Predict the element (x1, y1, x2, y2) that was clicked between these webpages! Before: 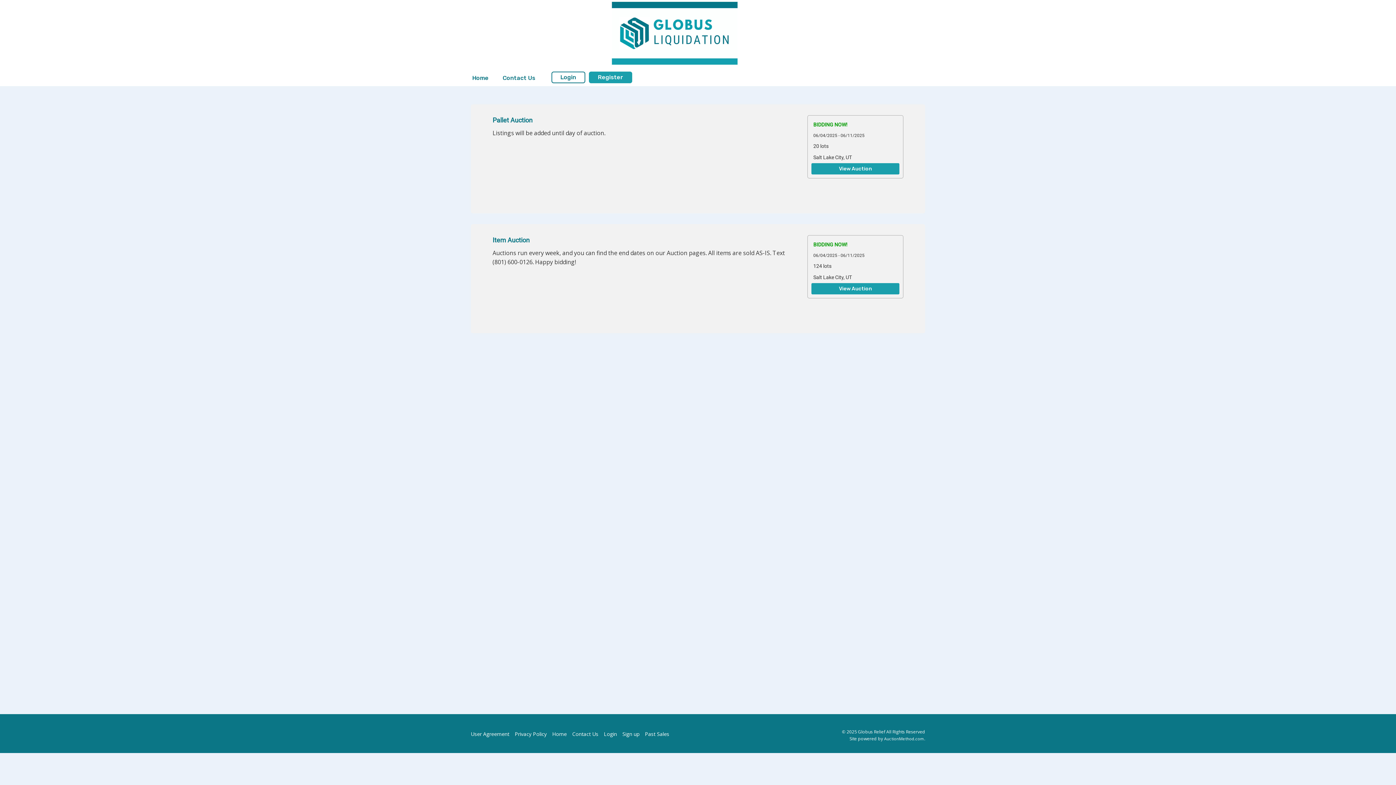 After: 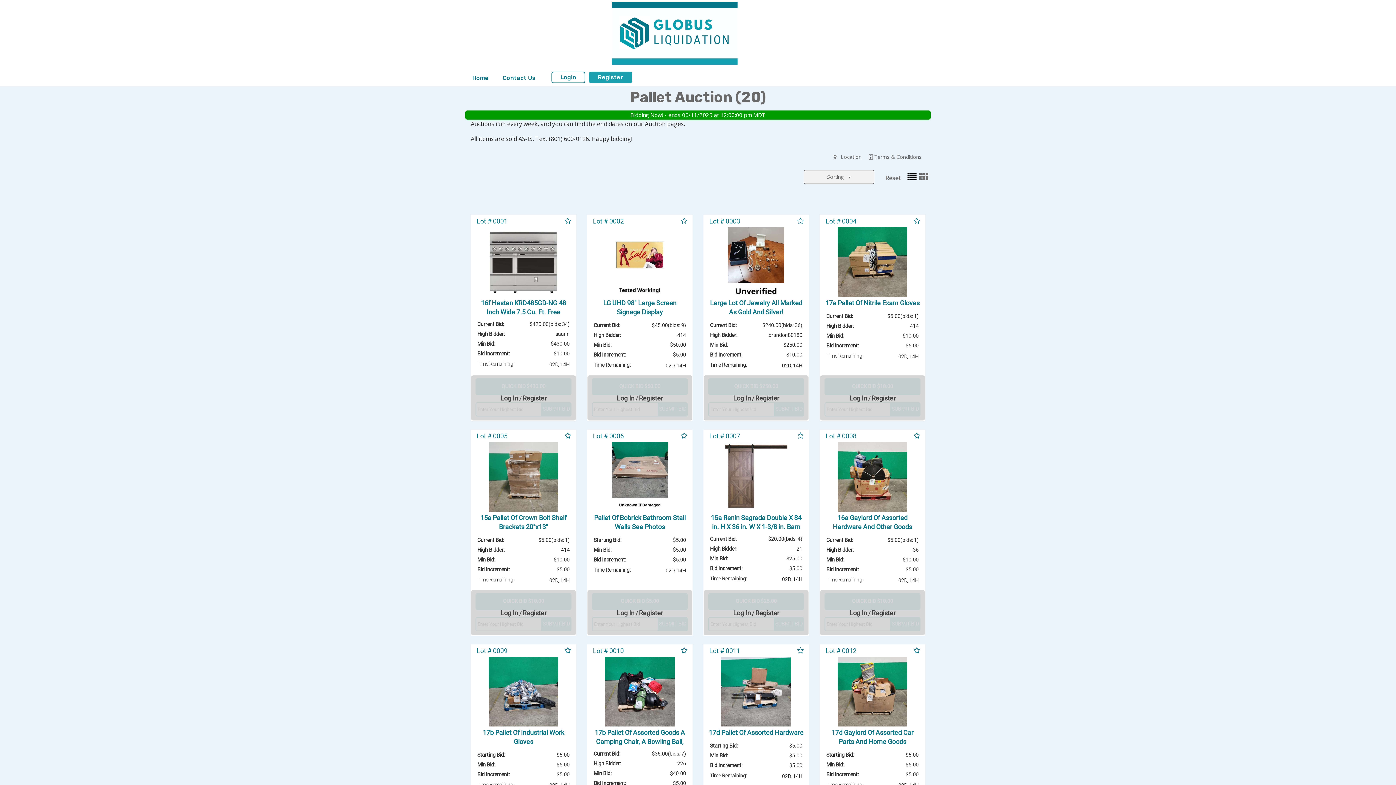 Action: label: Pallet Auction bbox: (492, 115, 532, 124)